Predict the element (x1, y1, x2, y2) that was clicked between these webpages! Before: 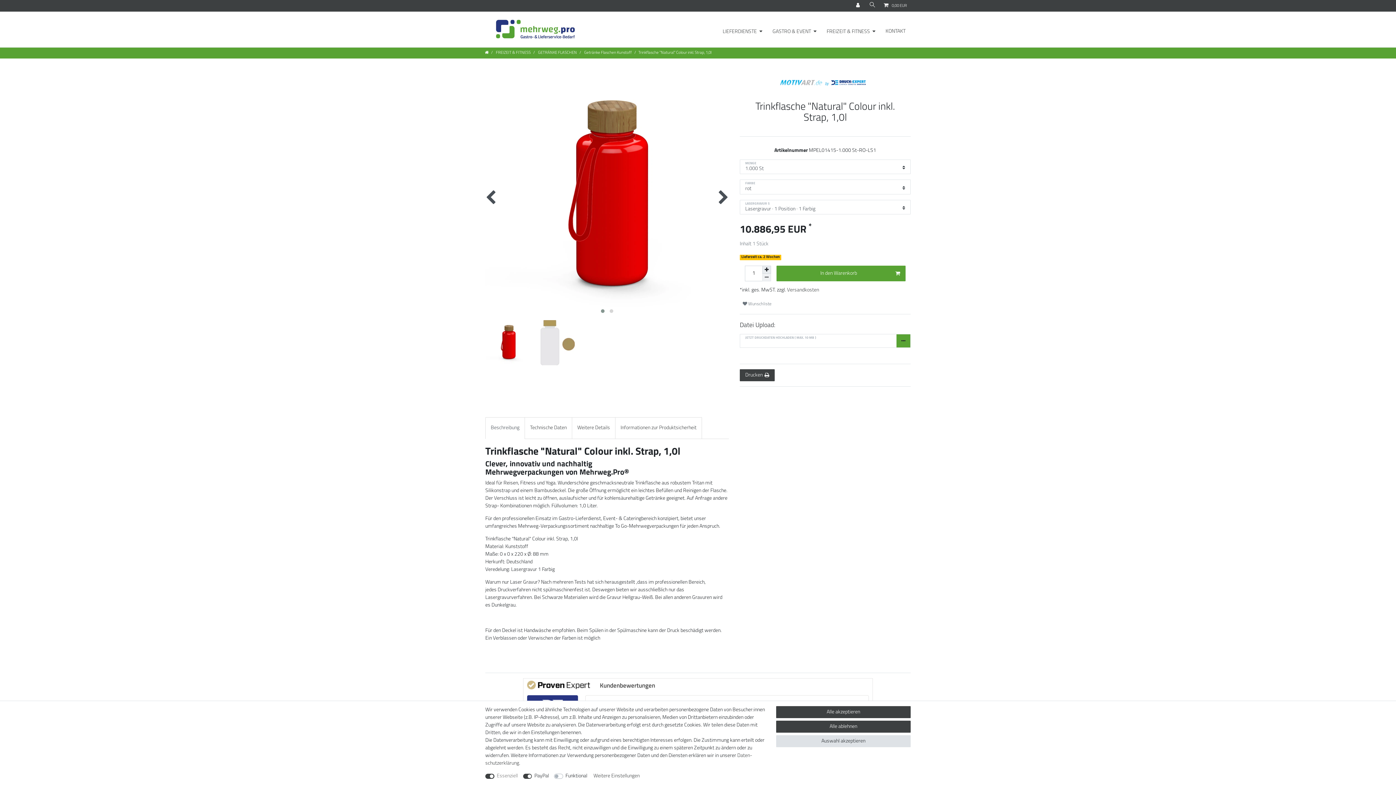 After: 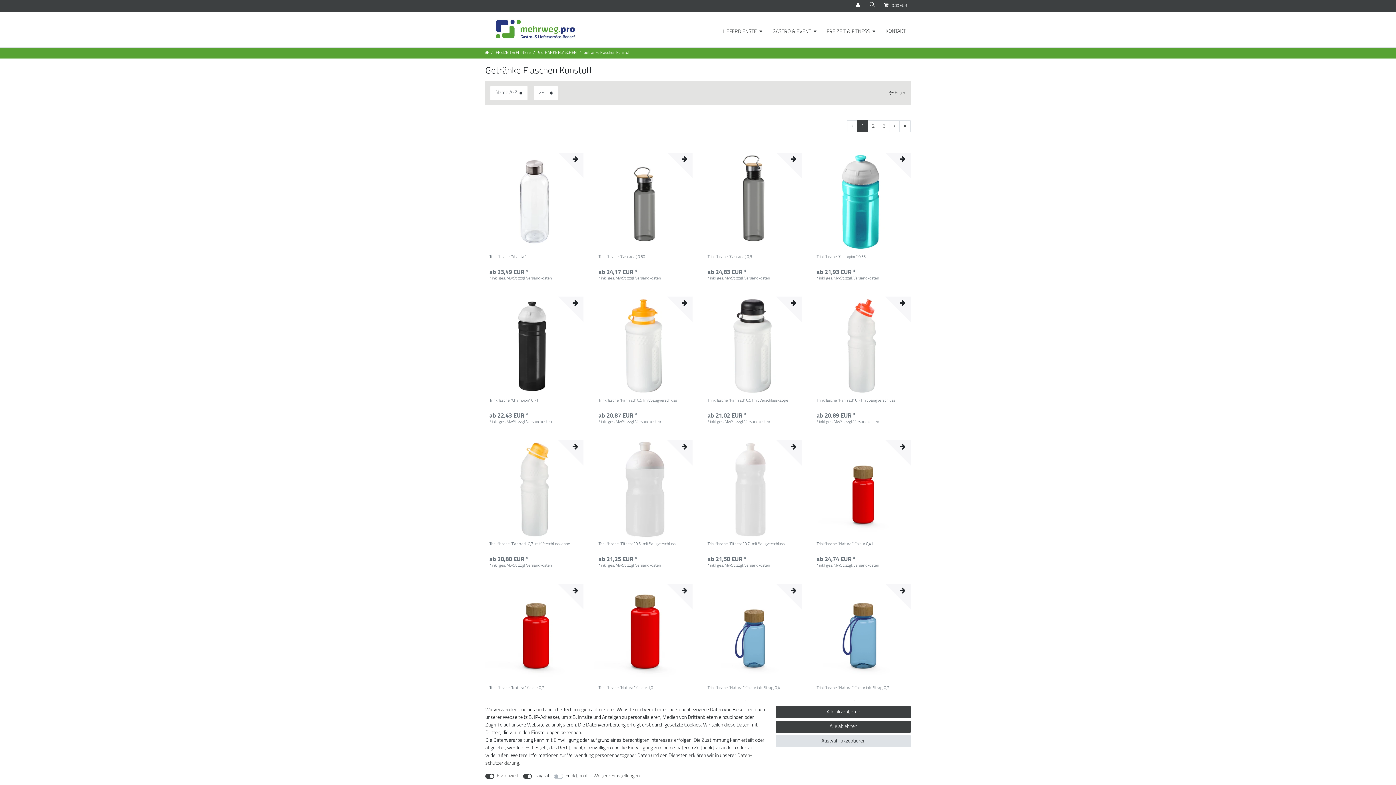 Action: label:  Getränke Flaschen Kunstoff bbox: (583, 50, 632, 54)